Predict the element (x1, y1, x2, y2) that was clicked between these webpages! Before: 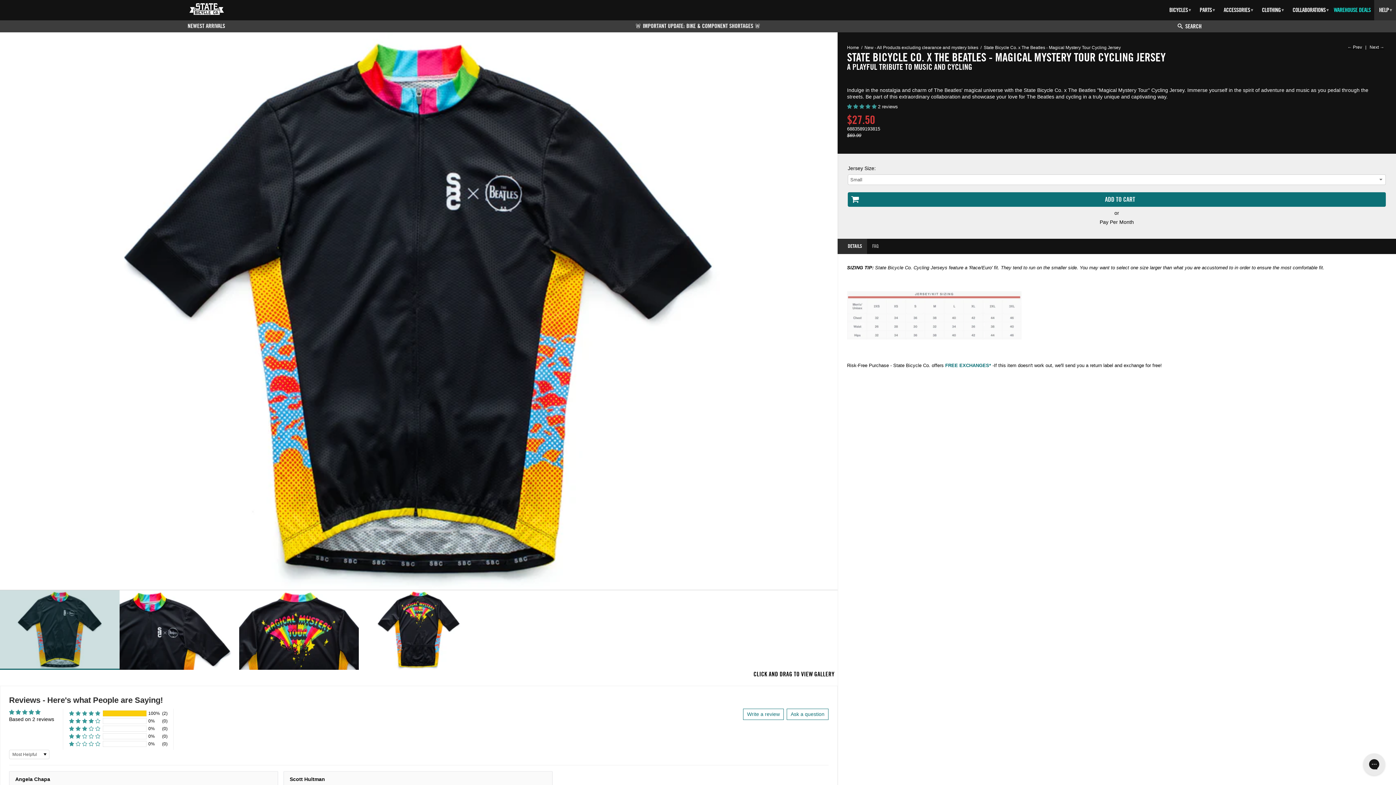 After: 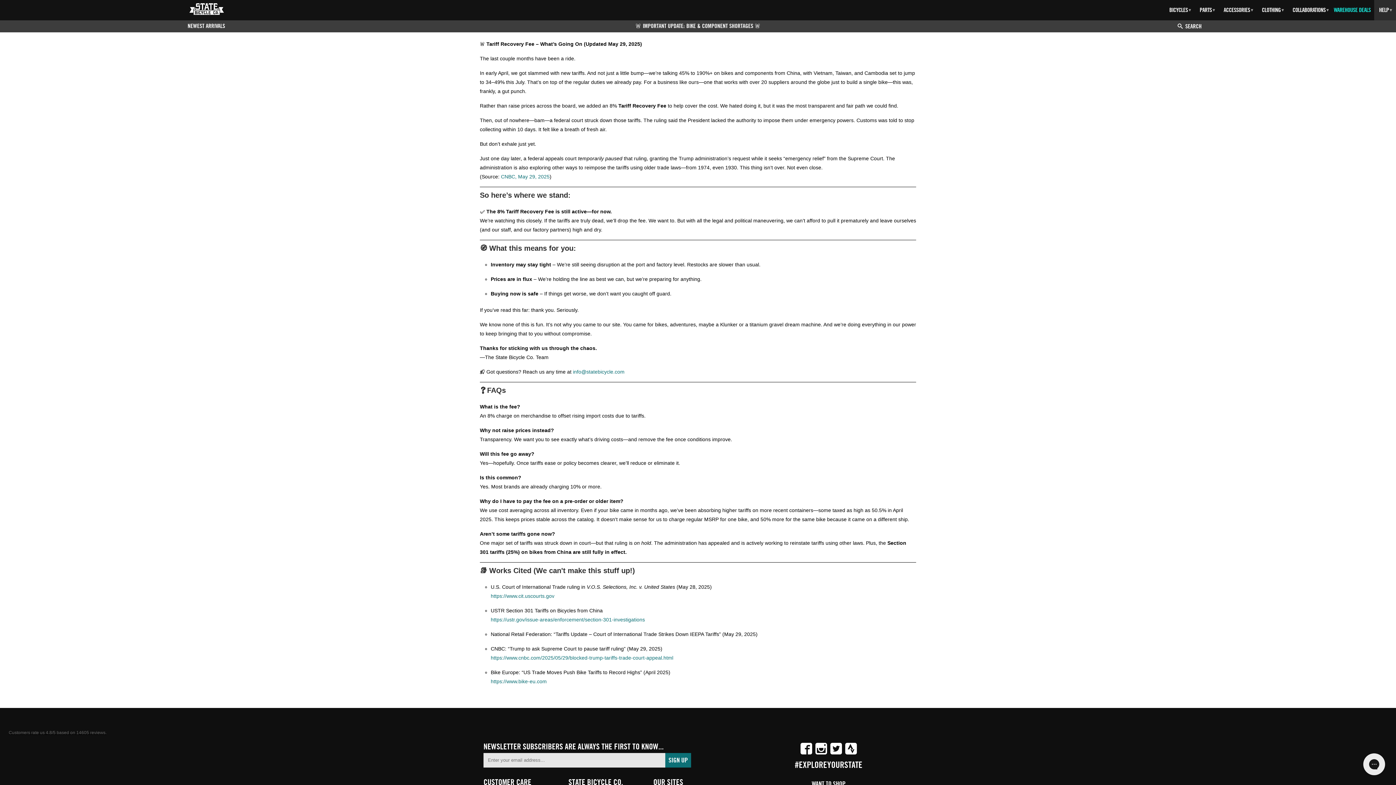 Action: bbox: (635, 22, 754, 29) label: 🚨 IMPORTANT UPDATE: BIKE & COMPONENT SHORTAGES 